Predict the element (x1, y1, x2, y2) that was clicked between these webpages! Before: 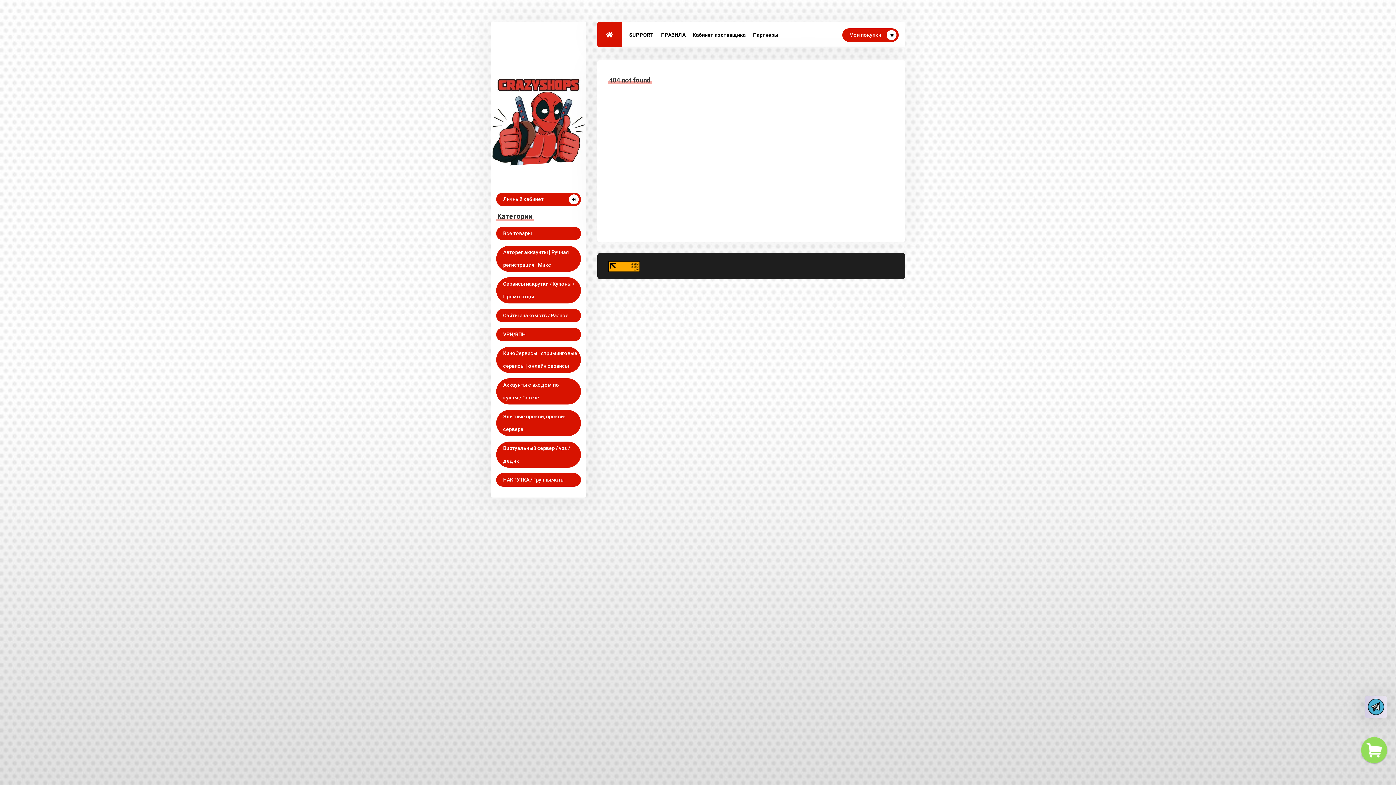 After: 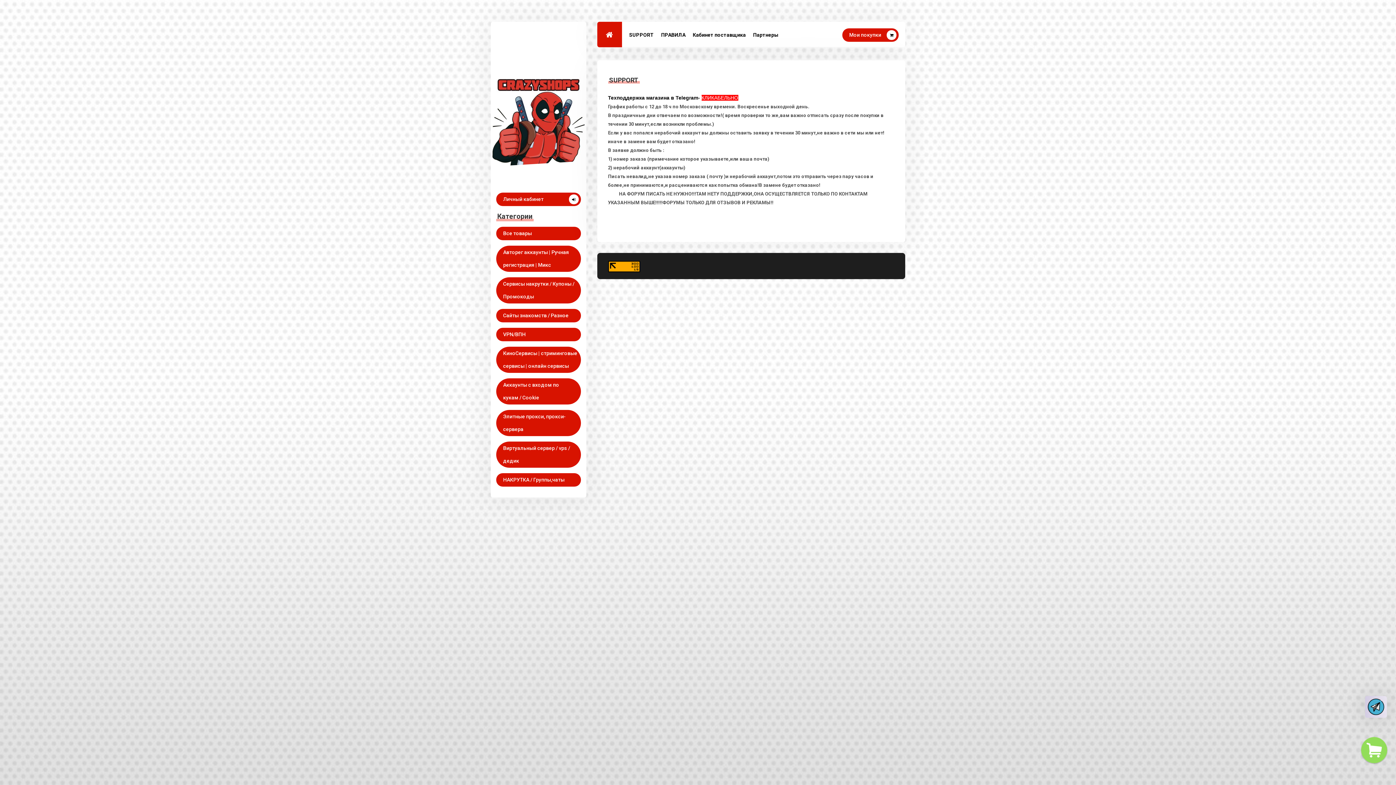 Action: label: SUPPORT bbox: (625, 21, 657, 48)